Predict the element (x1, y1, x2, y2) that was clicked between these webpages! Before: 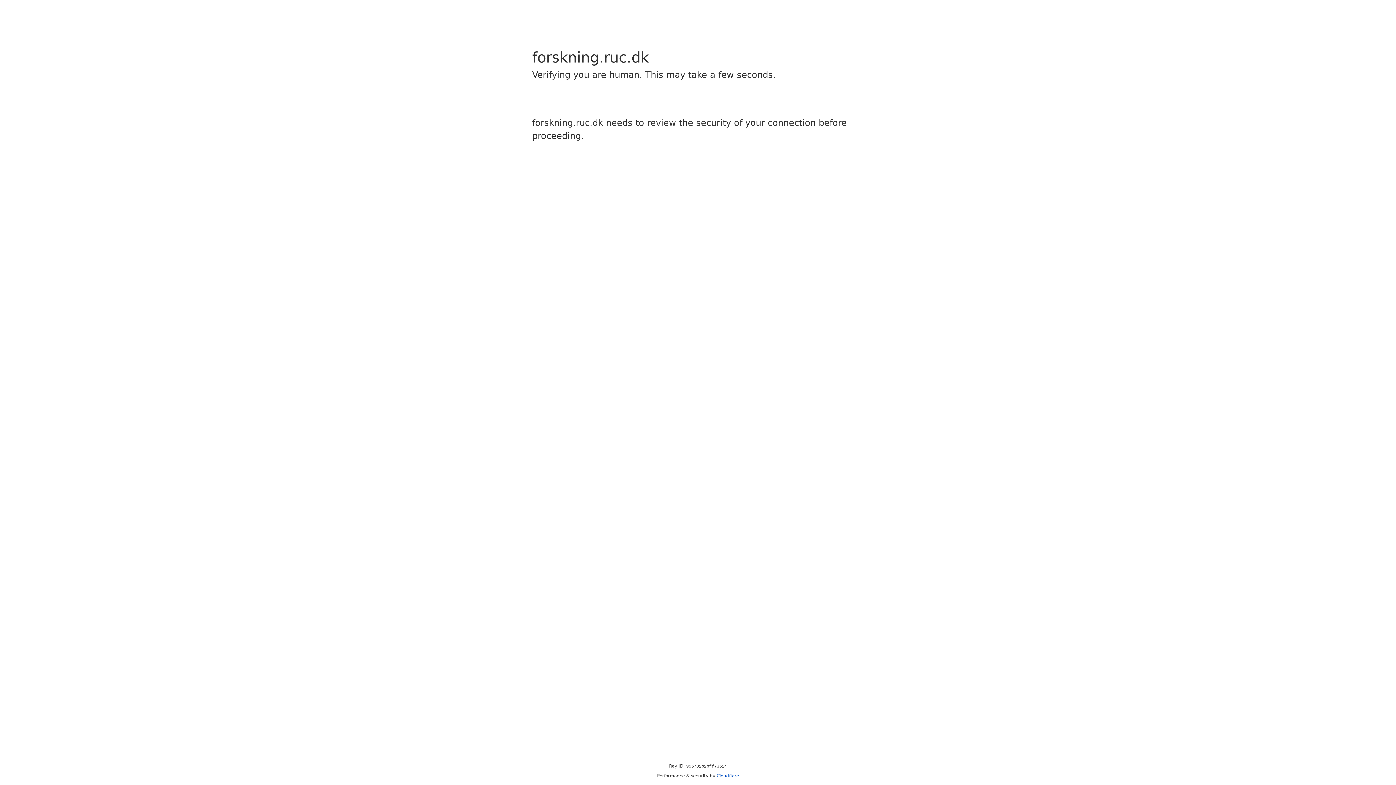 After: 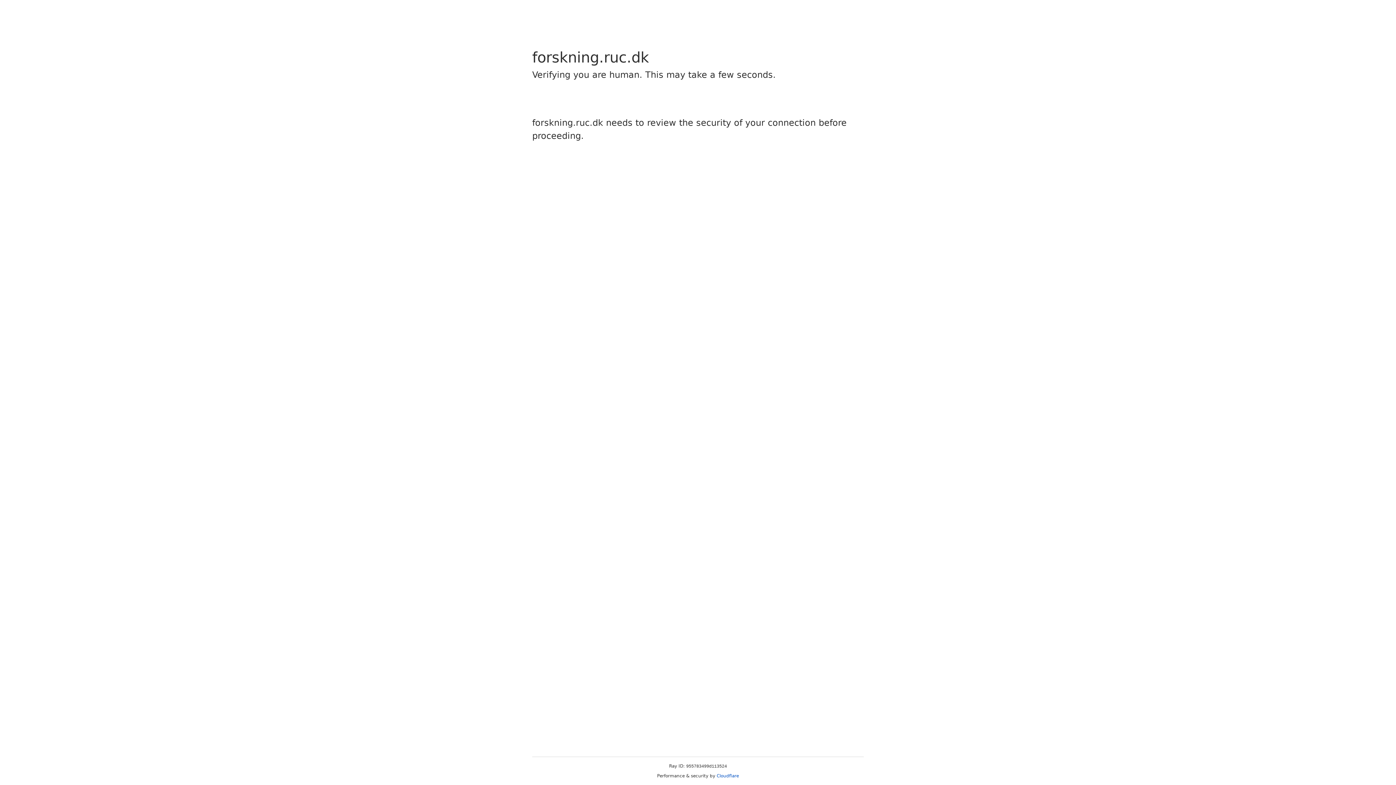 Action: label: Cloudflare bbox: (716, 773, 739, 778)